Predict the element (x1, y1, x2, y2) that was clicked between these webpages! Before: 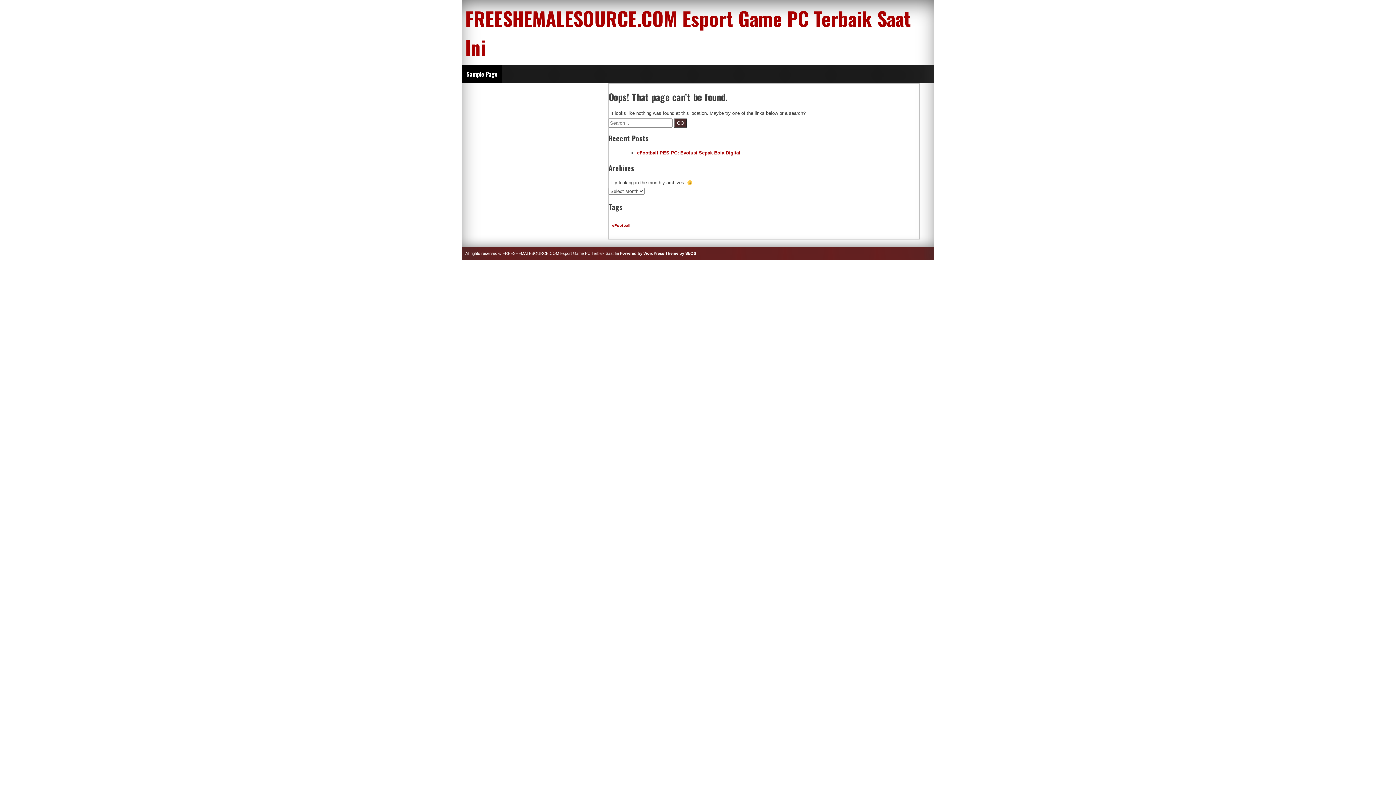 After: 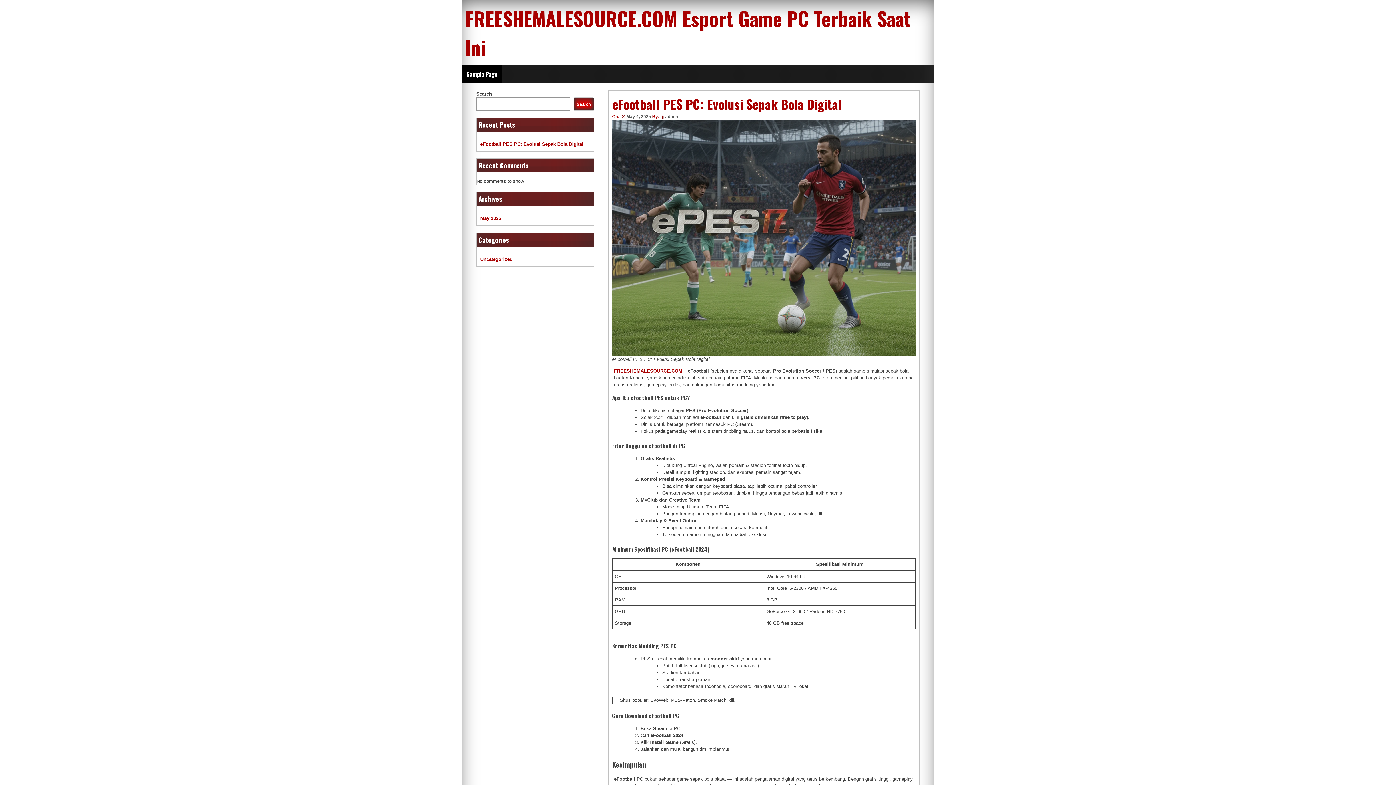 Action: bbox: (637, 150, 740, 155) label: eFootball PES PC: Evolusi Sepak Bola Digital